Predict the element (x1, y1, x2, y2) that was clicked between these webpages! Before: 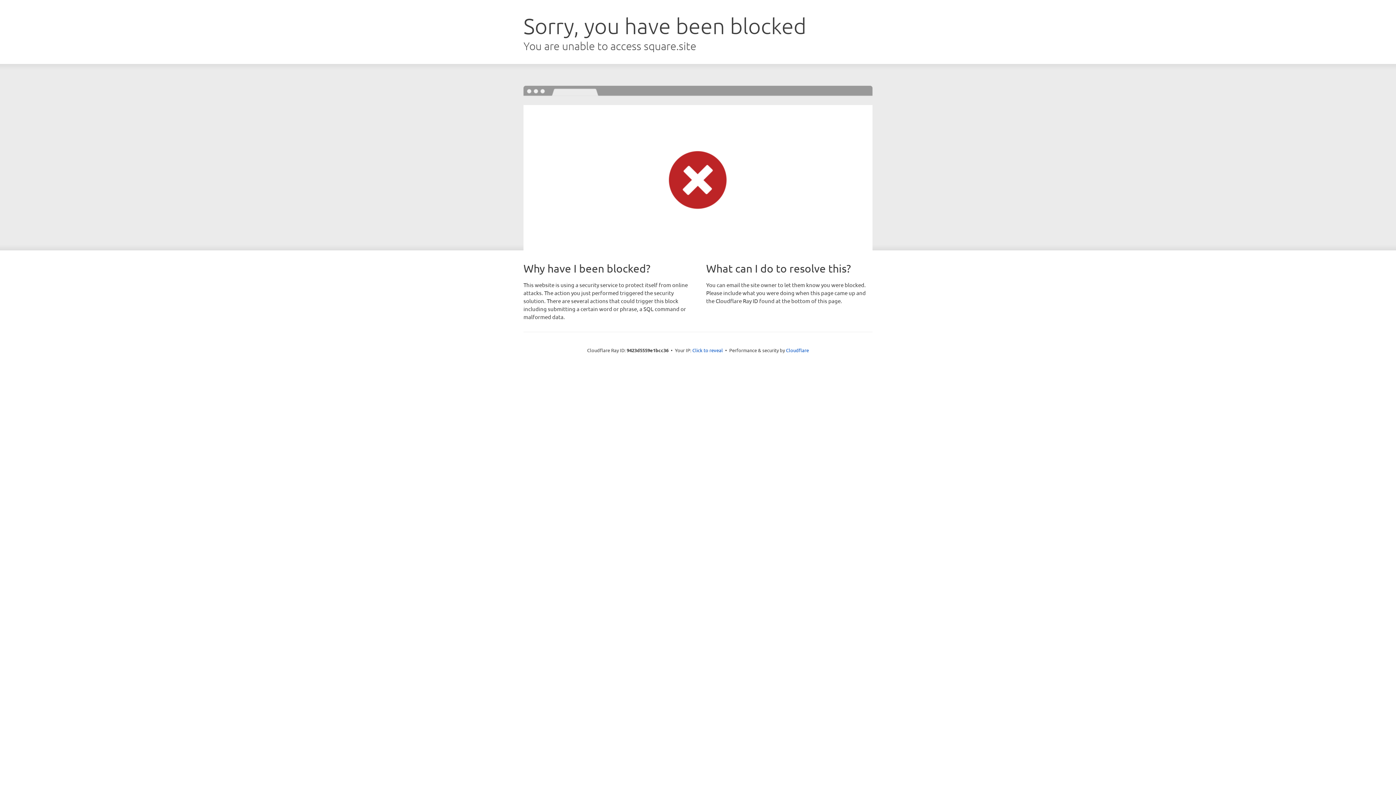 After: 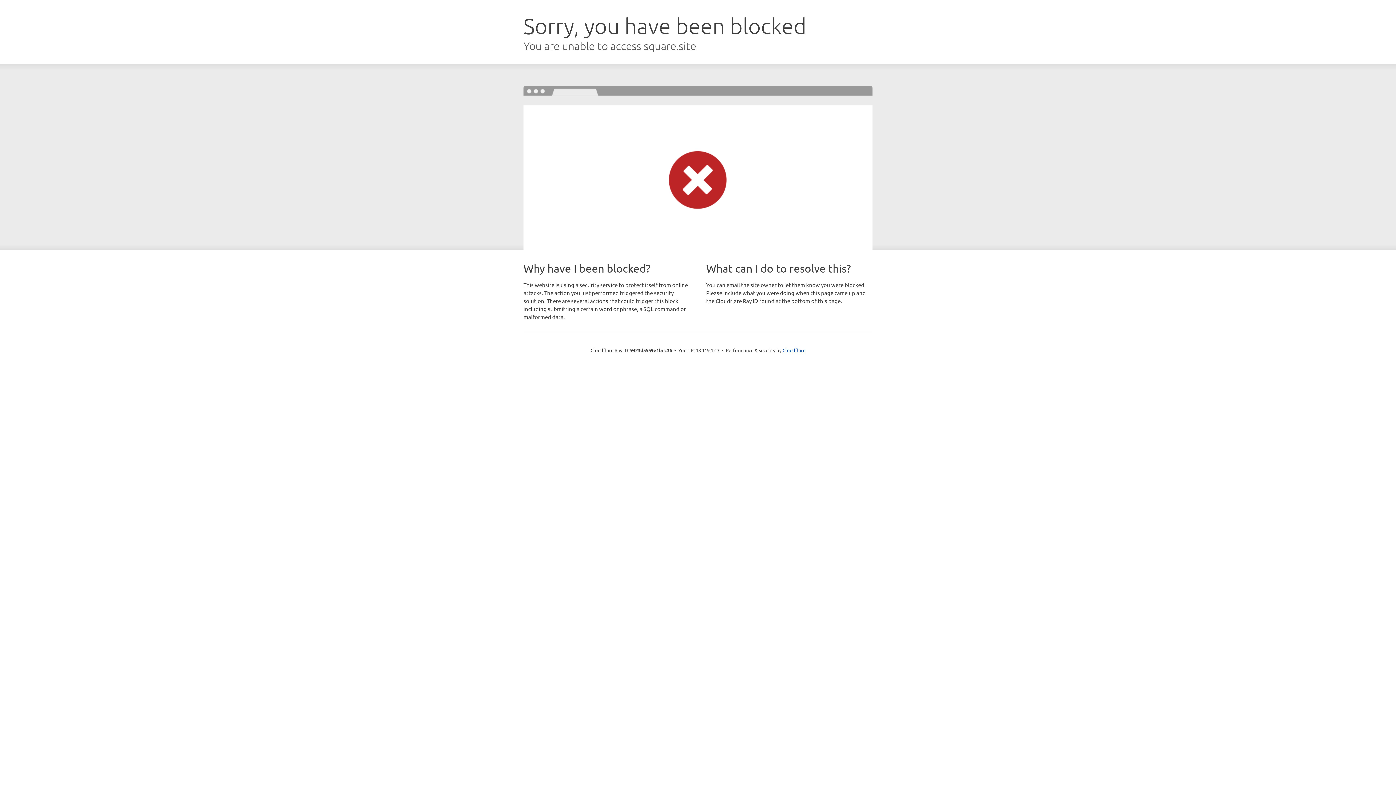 Action: label: Click to reveal bbox: (692, 346, 723, 353)